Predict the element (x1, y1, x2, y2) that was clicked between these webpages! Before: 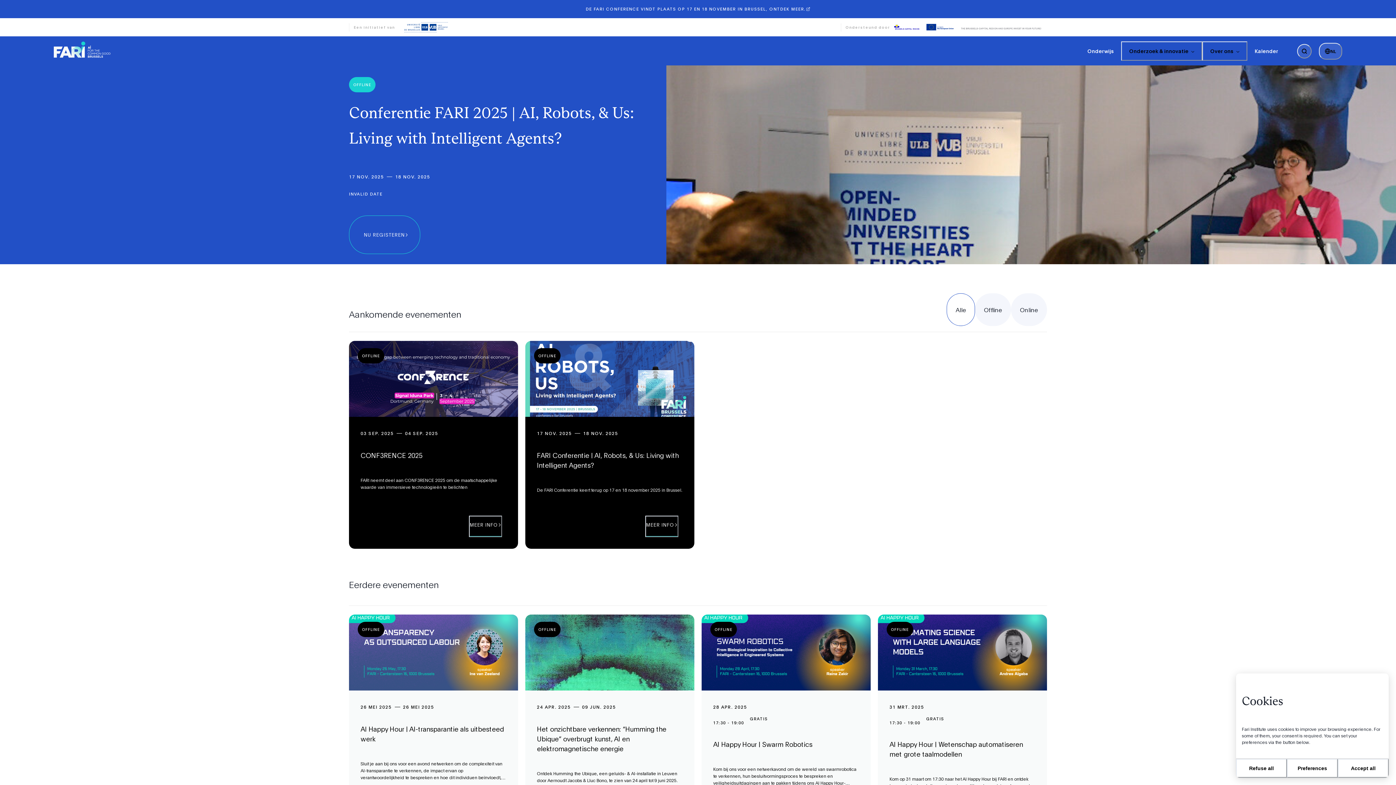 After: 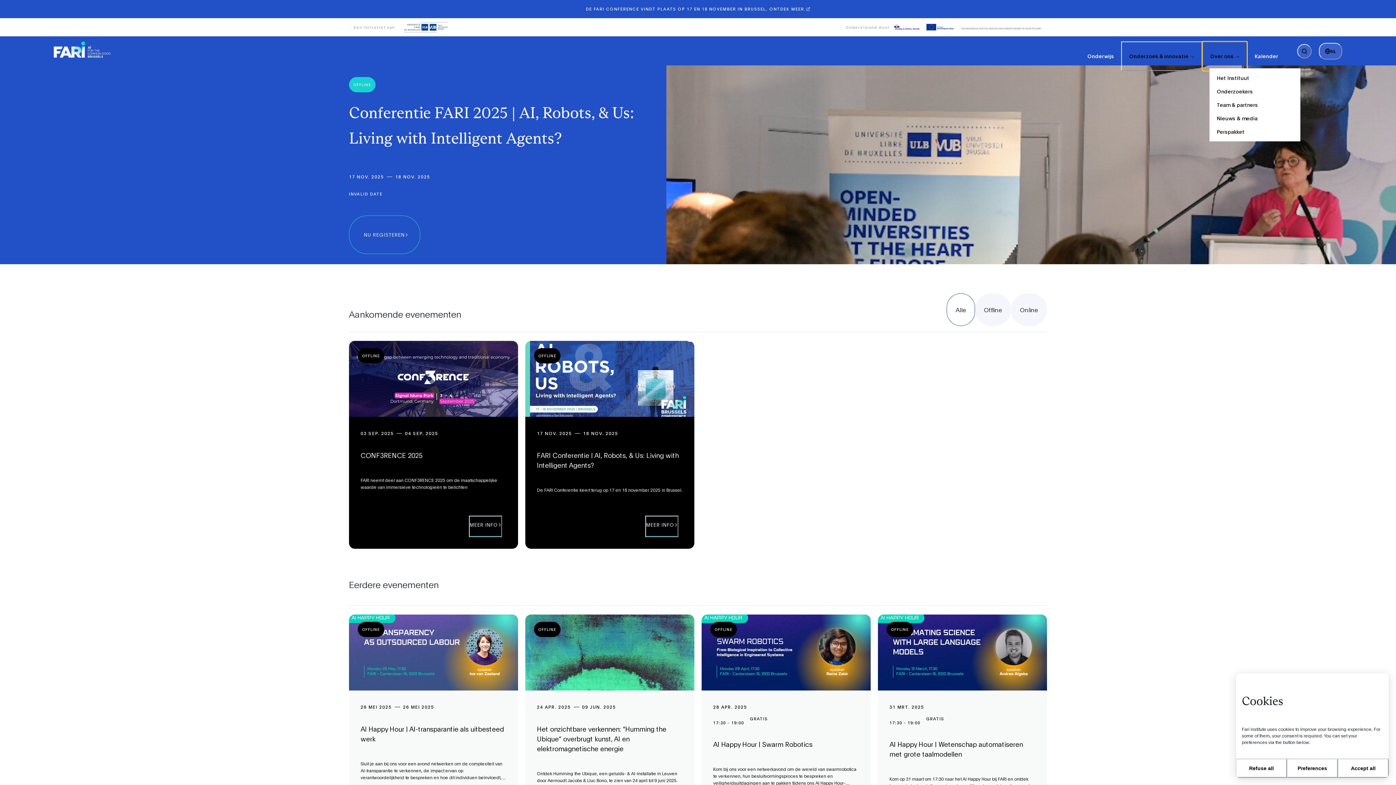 Action: label: Over ons bbox: (1202, 41, 1247, 60)